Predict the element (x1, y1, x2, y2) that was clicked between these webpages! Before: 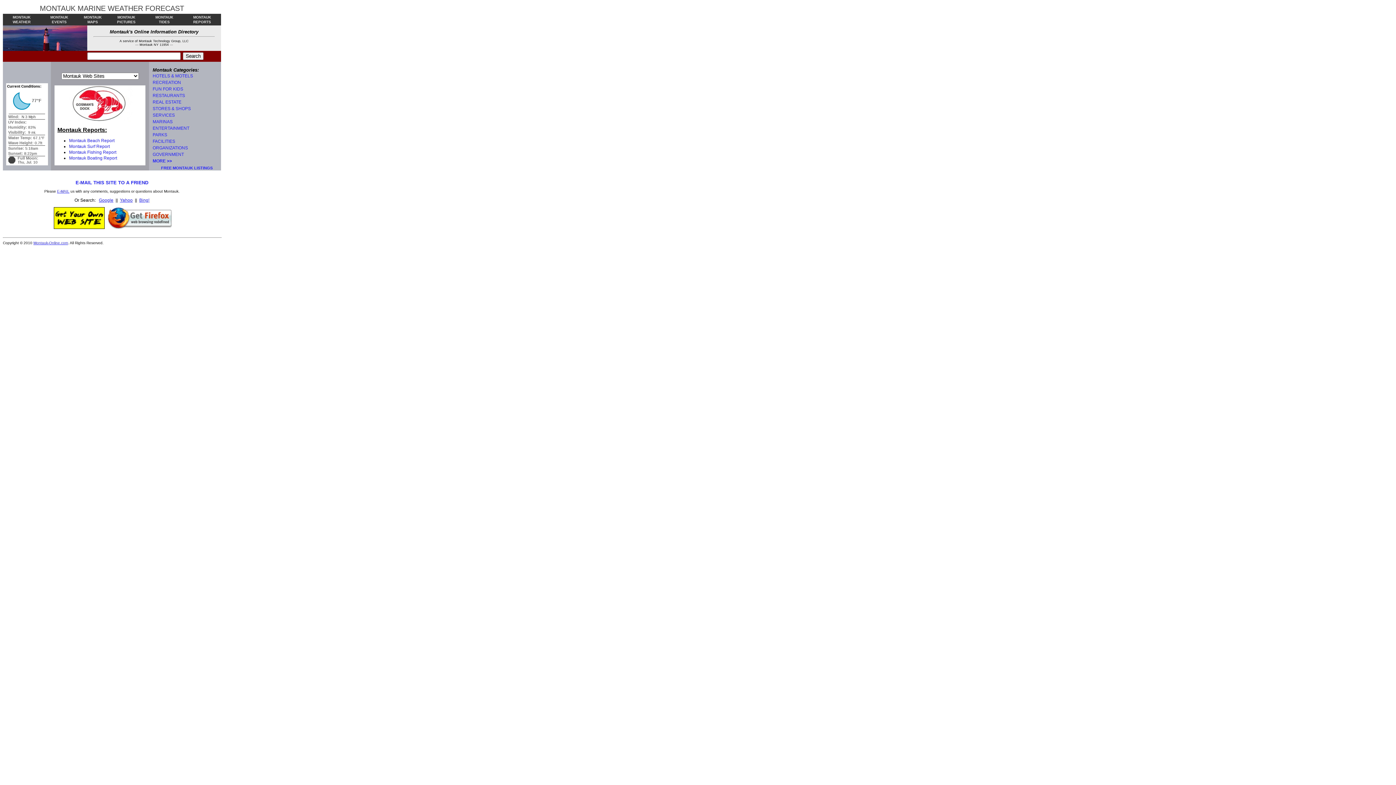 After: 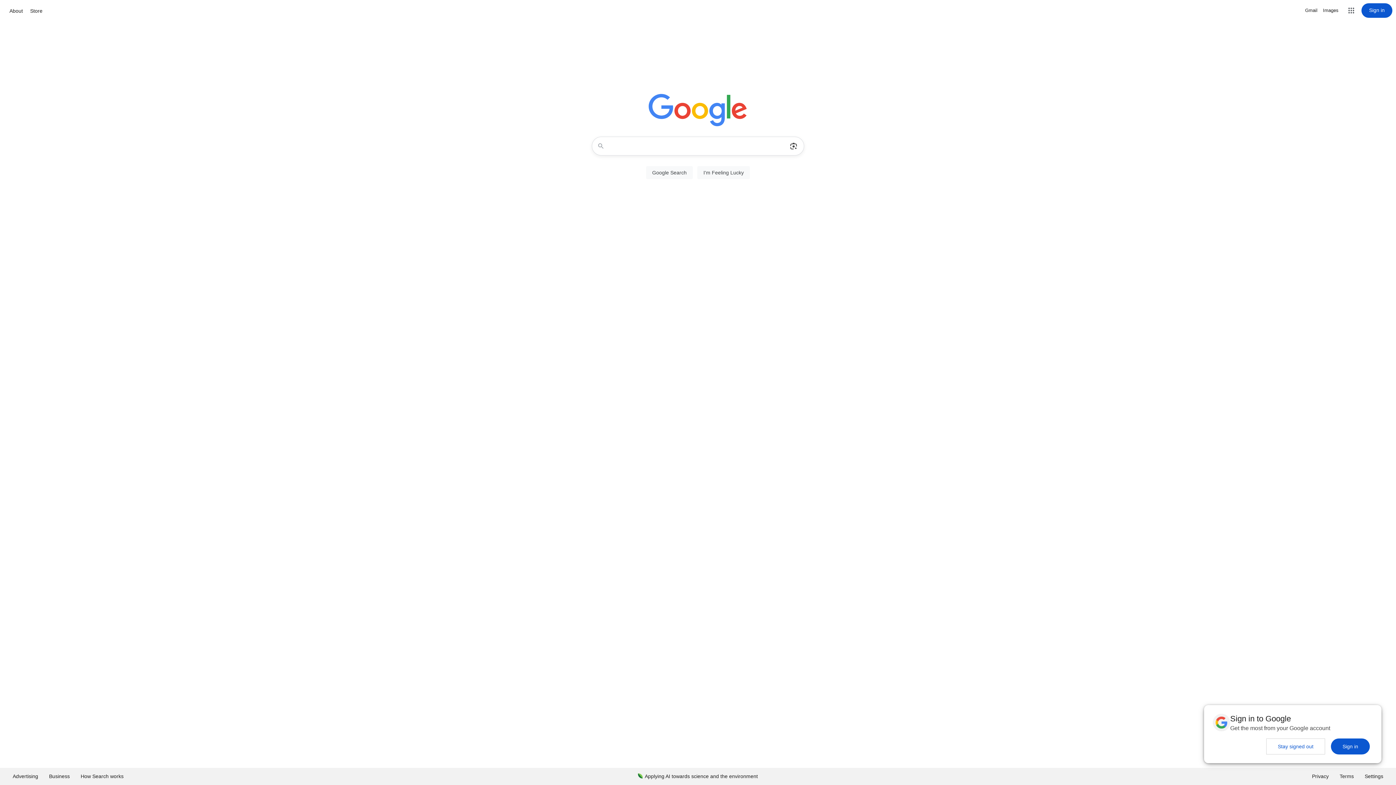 Action: label: Google bbox: (98, 197, 113, 202)